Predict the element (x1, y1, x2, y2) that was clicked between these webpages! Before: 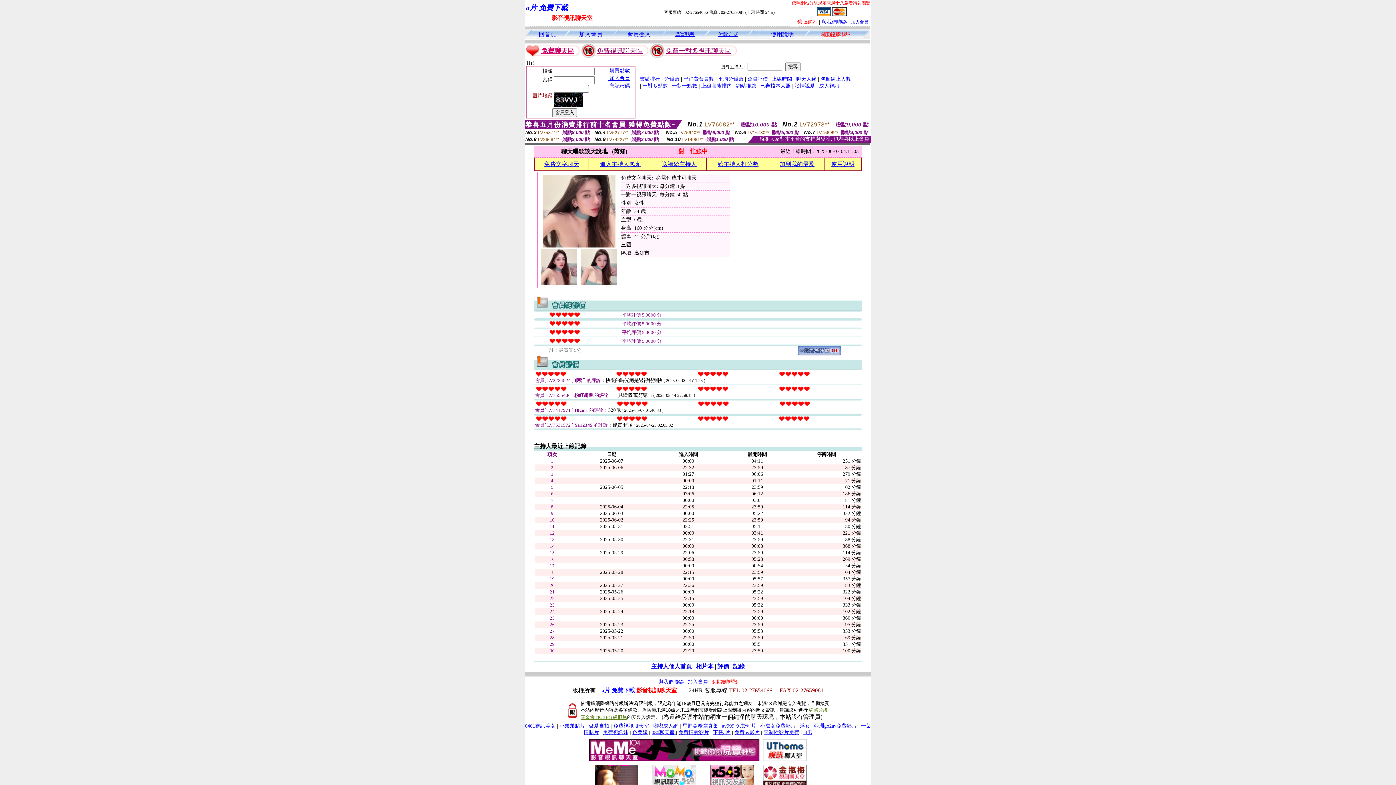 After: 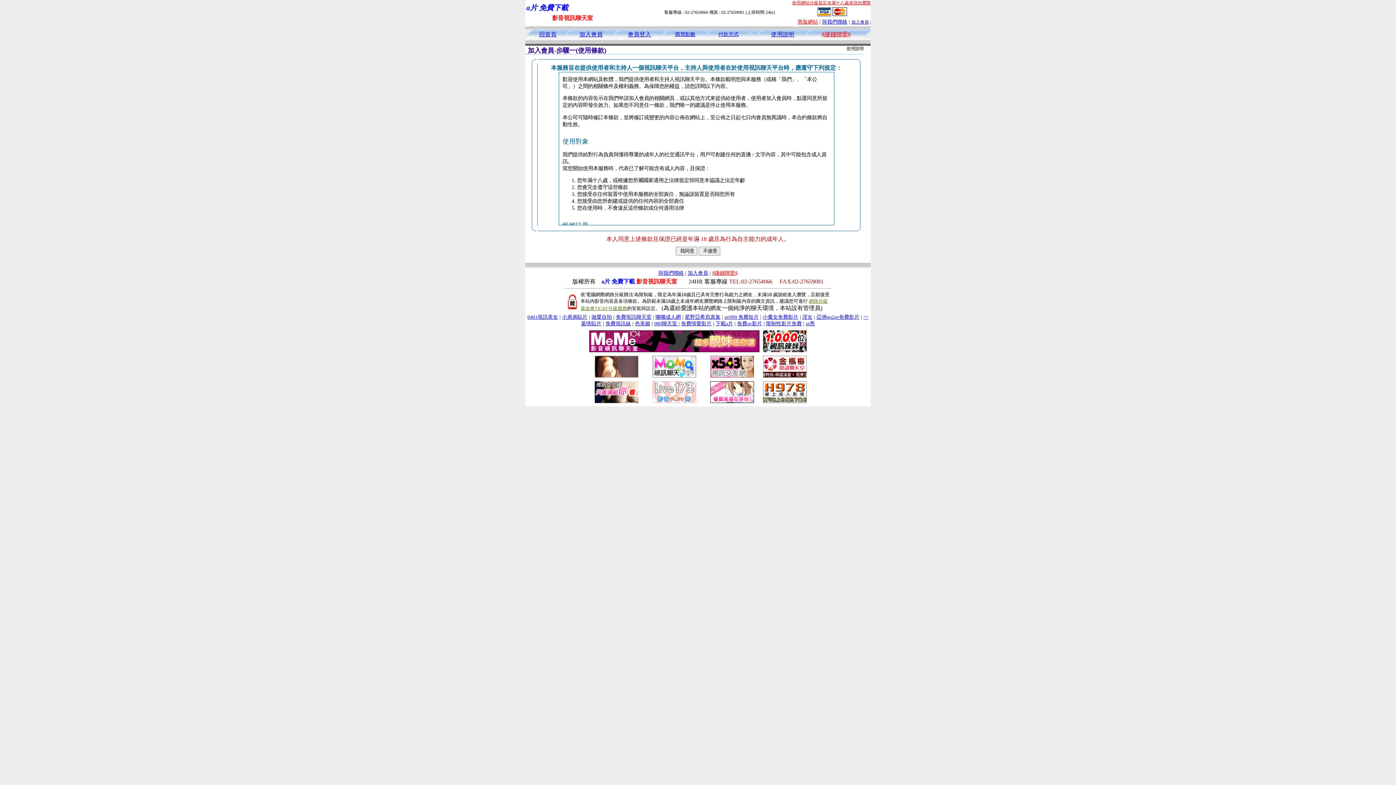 Action: bbox: (579, 32, 602, 37) label: 加入會員